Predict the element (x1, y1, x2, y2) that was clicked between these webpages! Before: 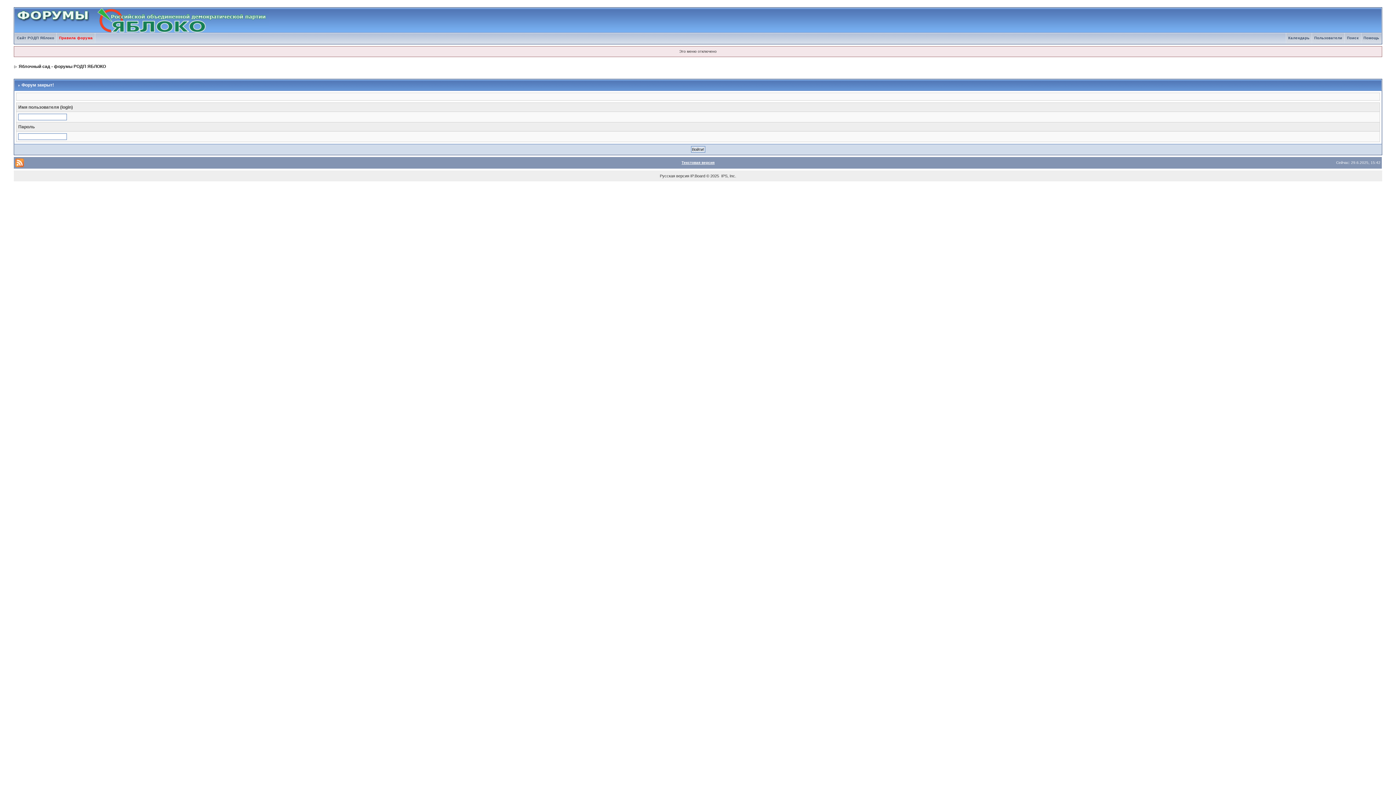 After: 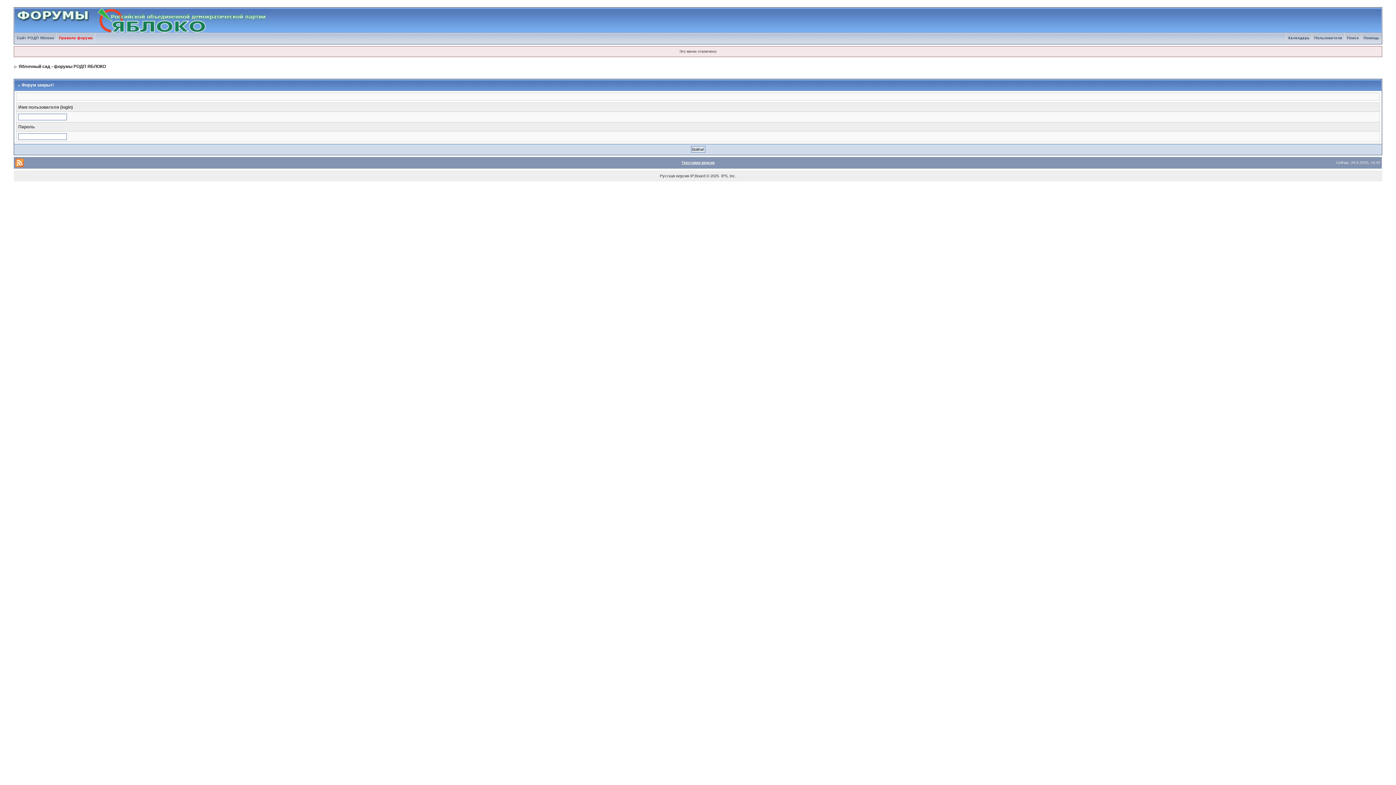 Action: bbox: (681, 160, 714, 164) label: Текстовая версия